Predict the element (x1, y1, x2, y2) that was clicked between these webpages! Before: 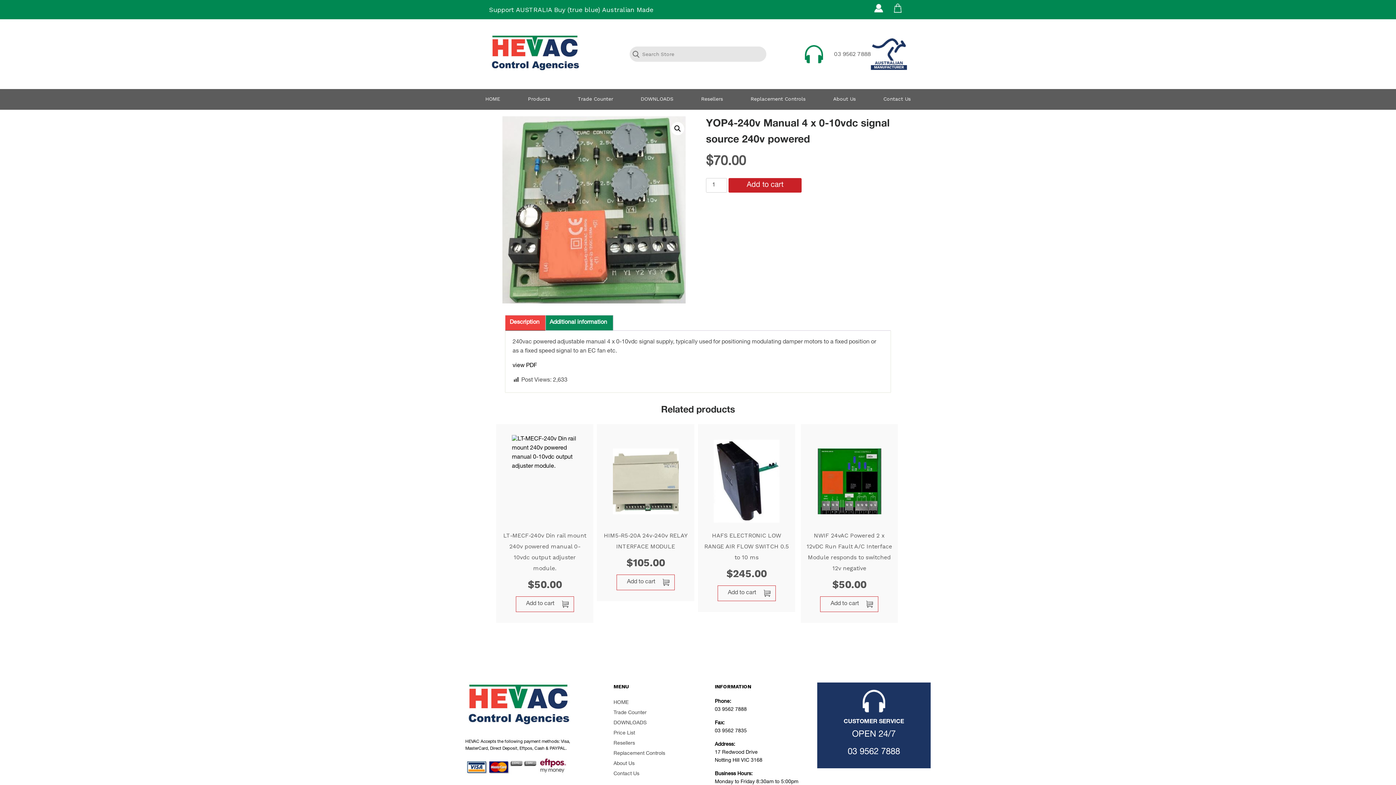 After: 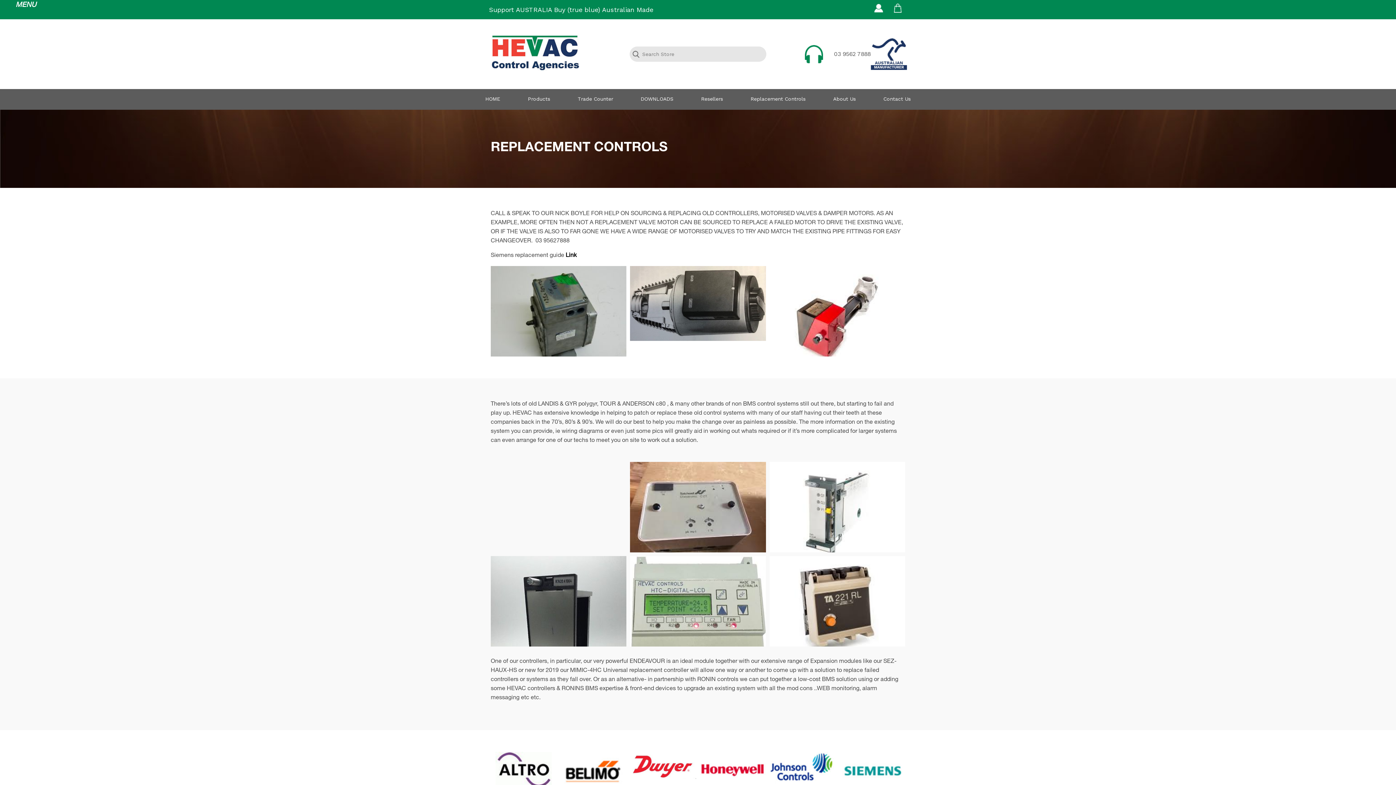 Action: label: Replacement Controls bbox: (750, 95, 805, 103)